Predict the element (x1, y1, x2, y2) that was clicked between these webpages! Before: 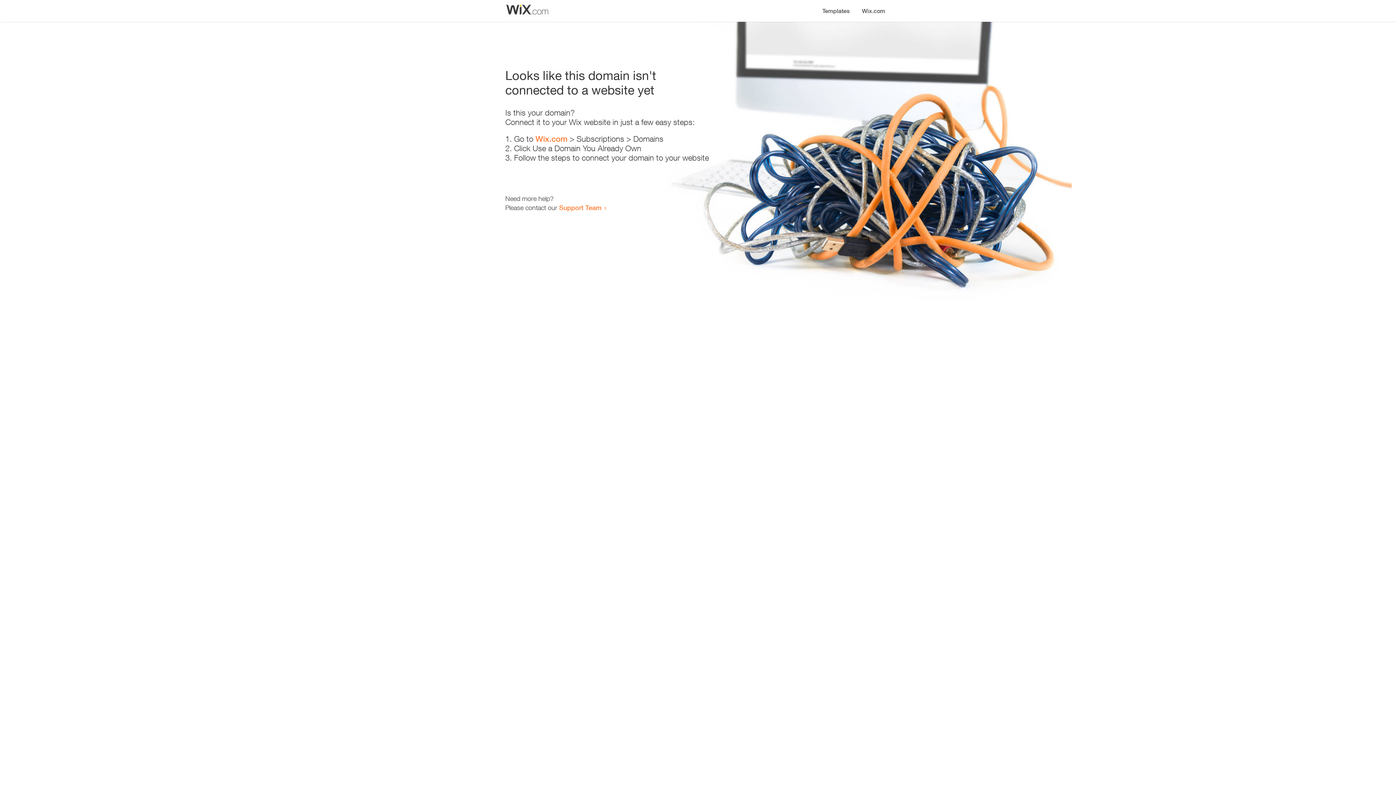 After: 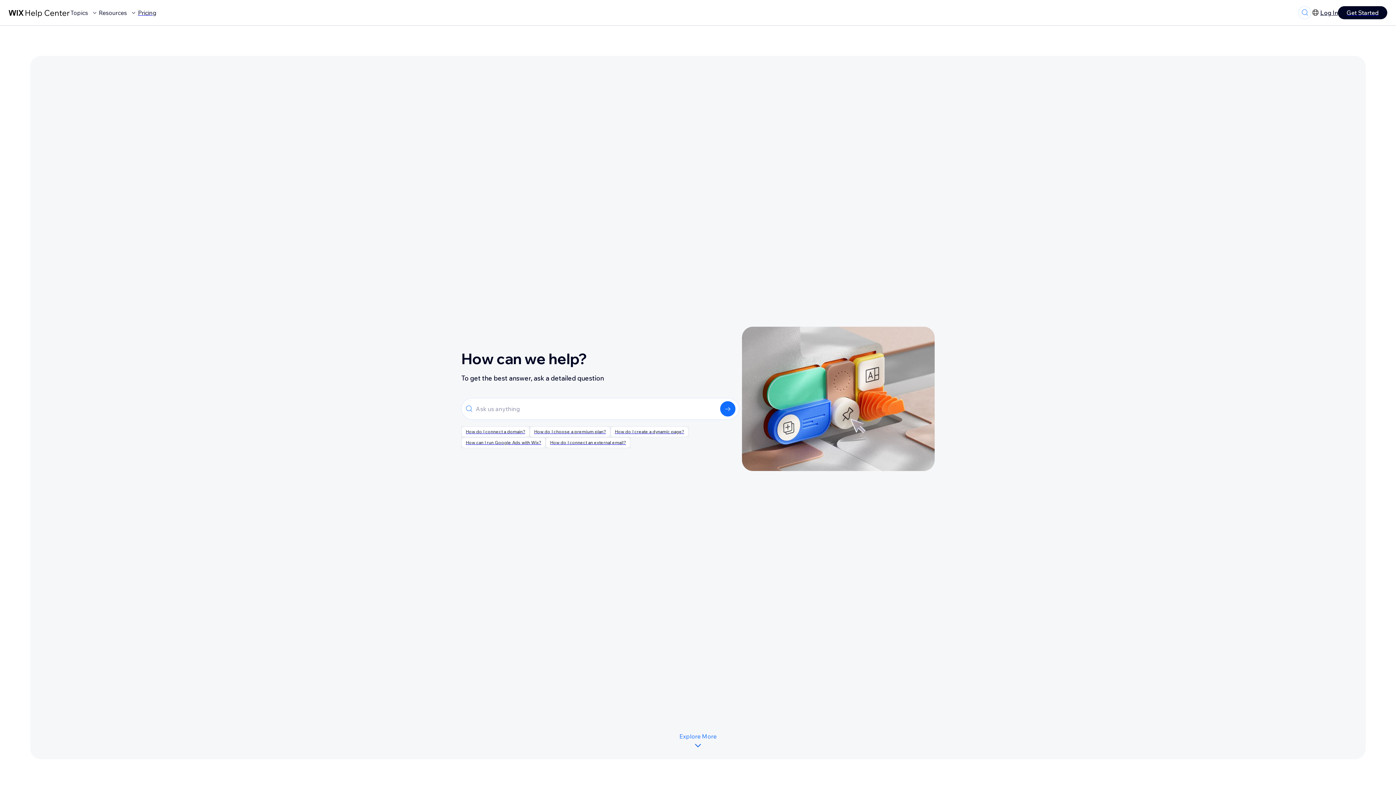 Action: label: Support Team bbox: (559, 203, 601, 211)